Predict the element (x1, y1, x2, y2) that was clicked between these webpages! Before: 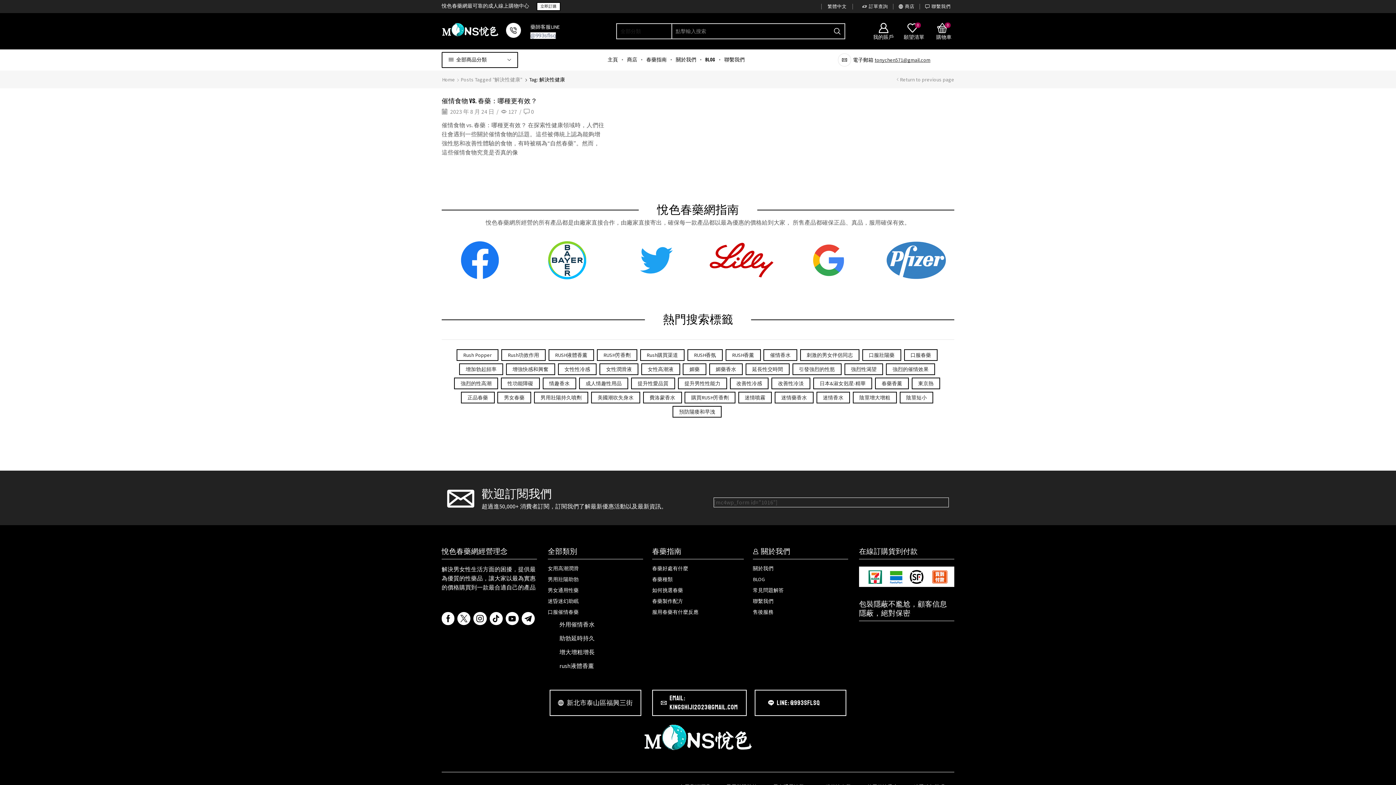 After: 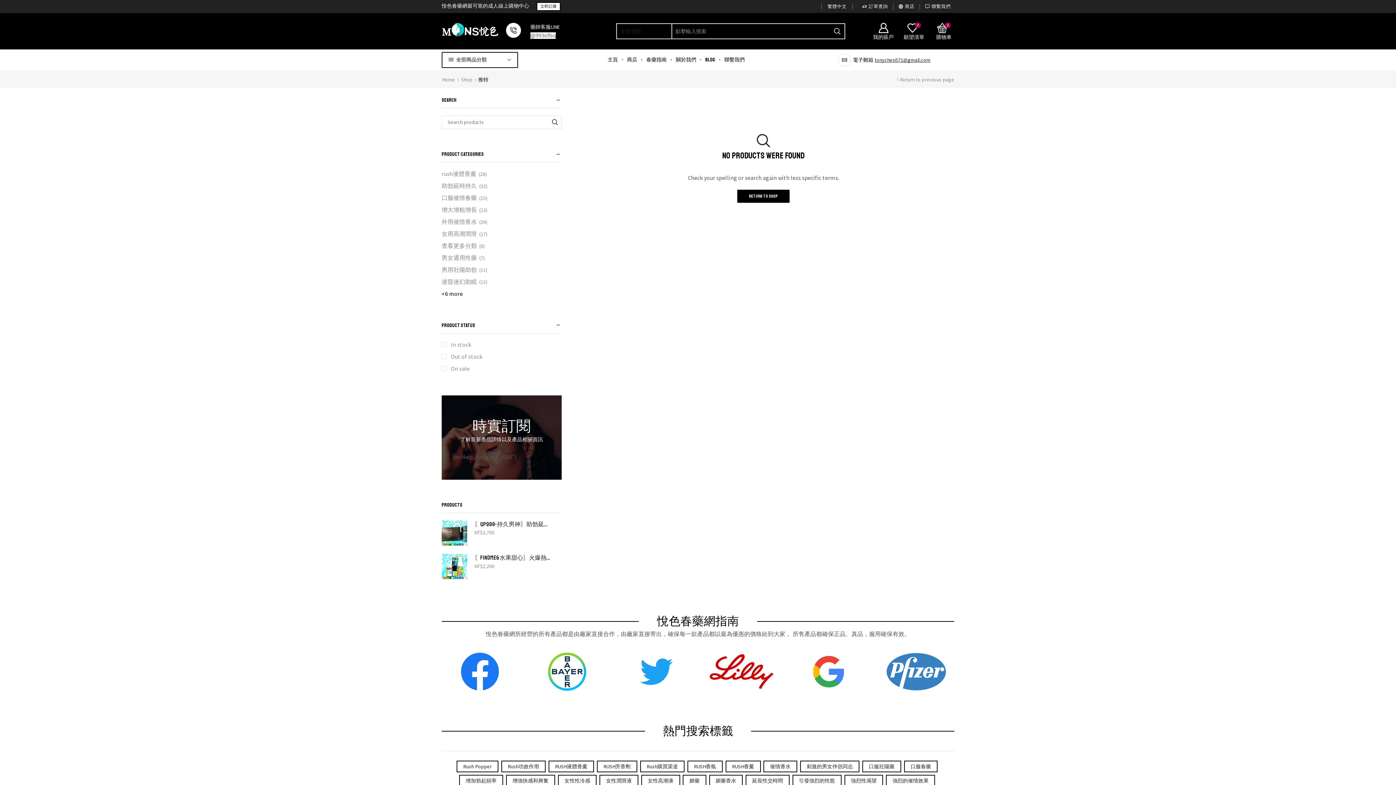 Action: bbox: (616, 240, 692, 279)